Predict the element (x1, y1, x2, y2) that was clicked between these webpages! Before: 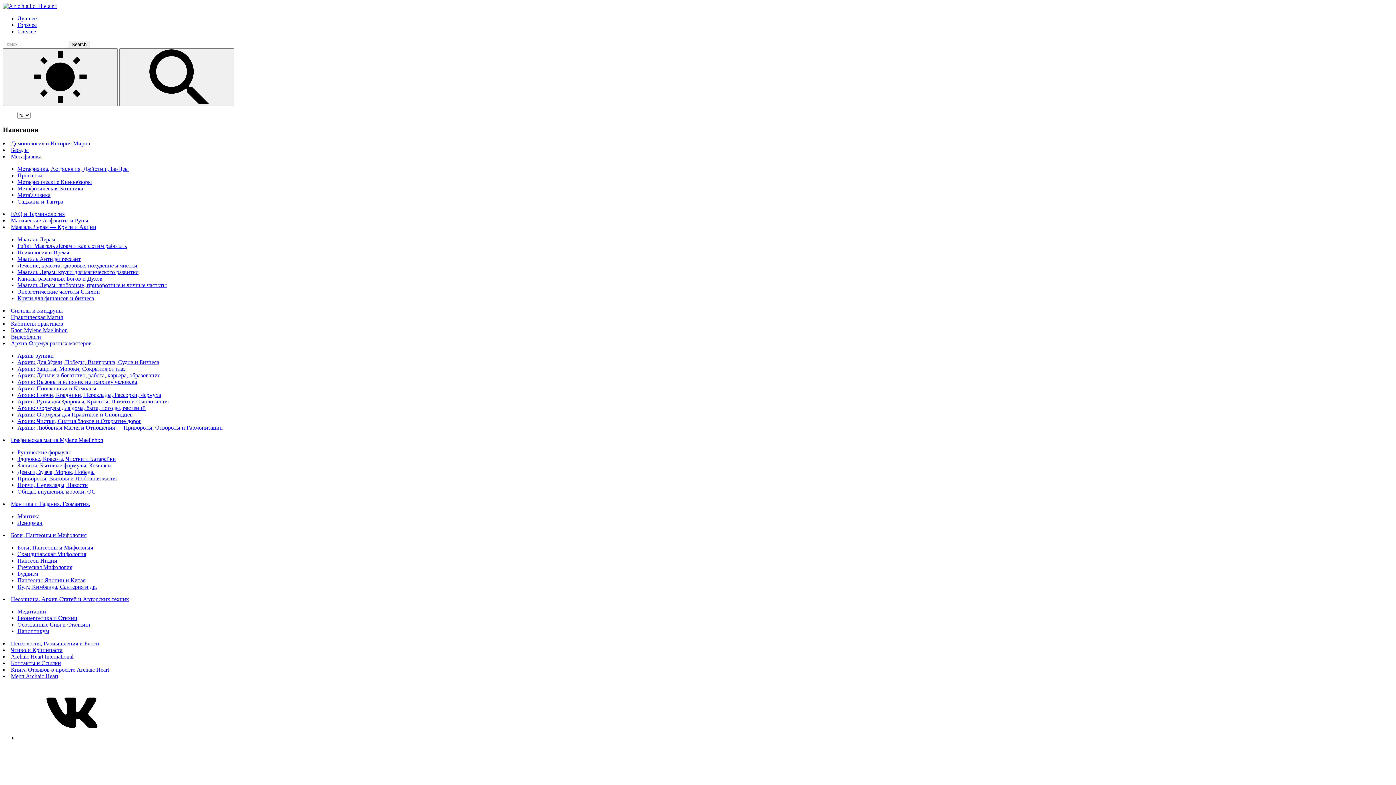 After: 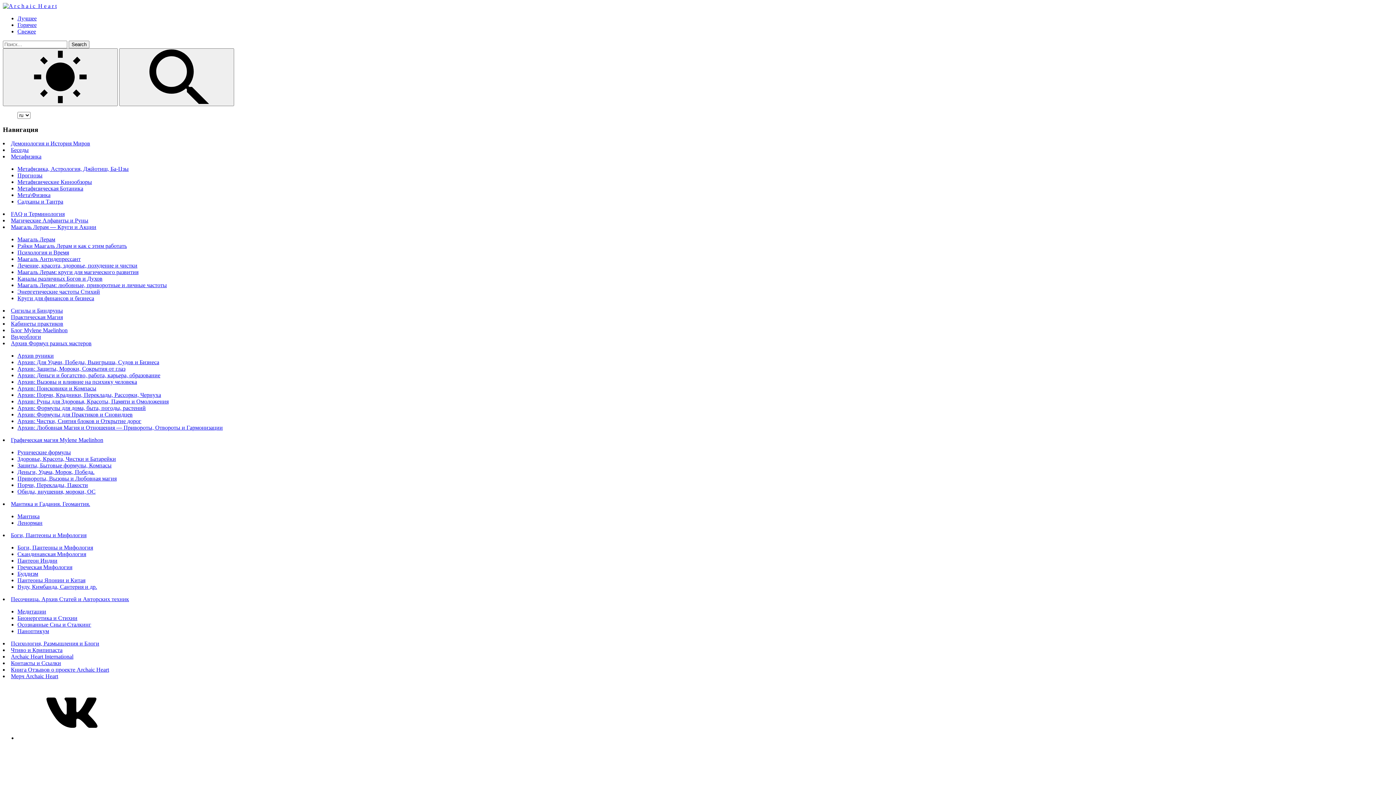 Action: bbox: (10, 153, 41, 159) label: Метафизика